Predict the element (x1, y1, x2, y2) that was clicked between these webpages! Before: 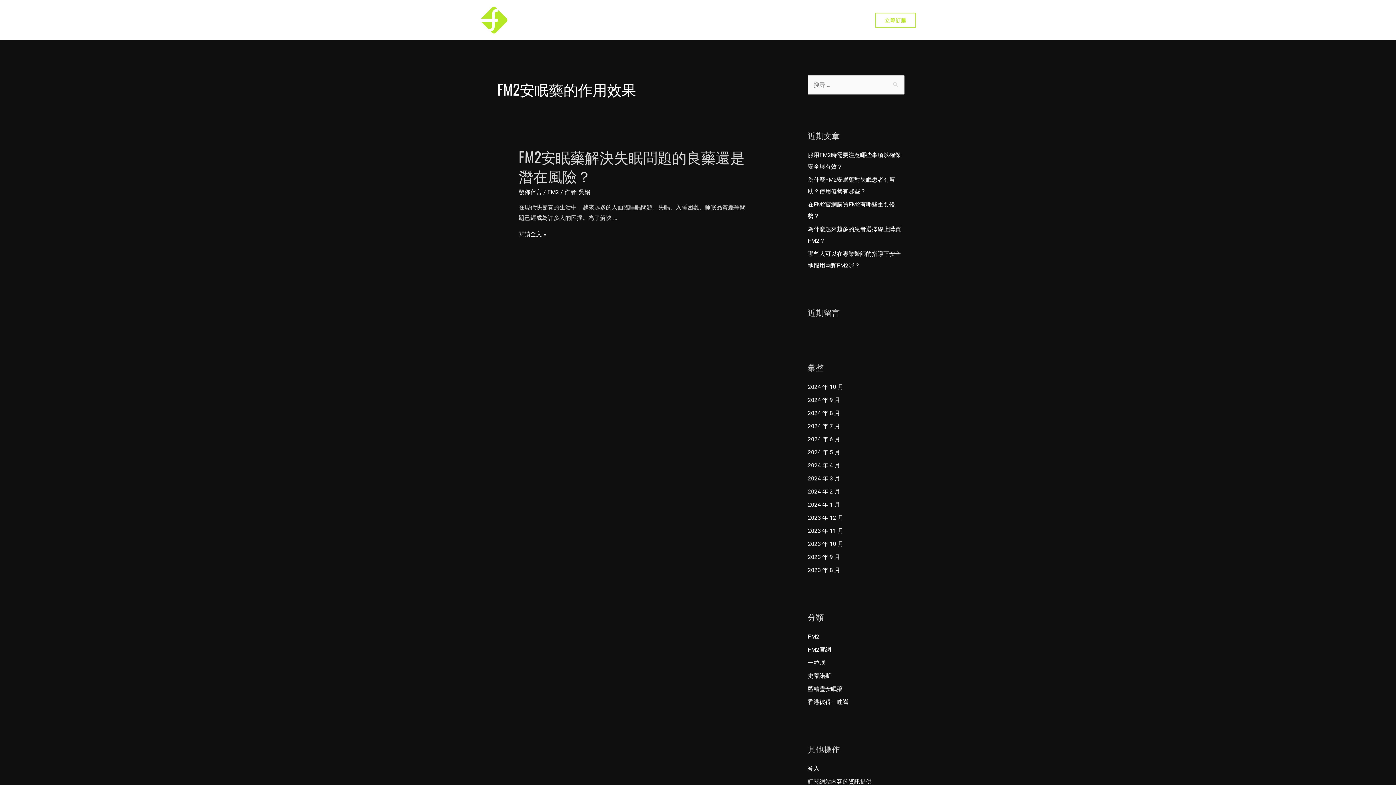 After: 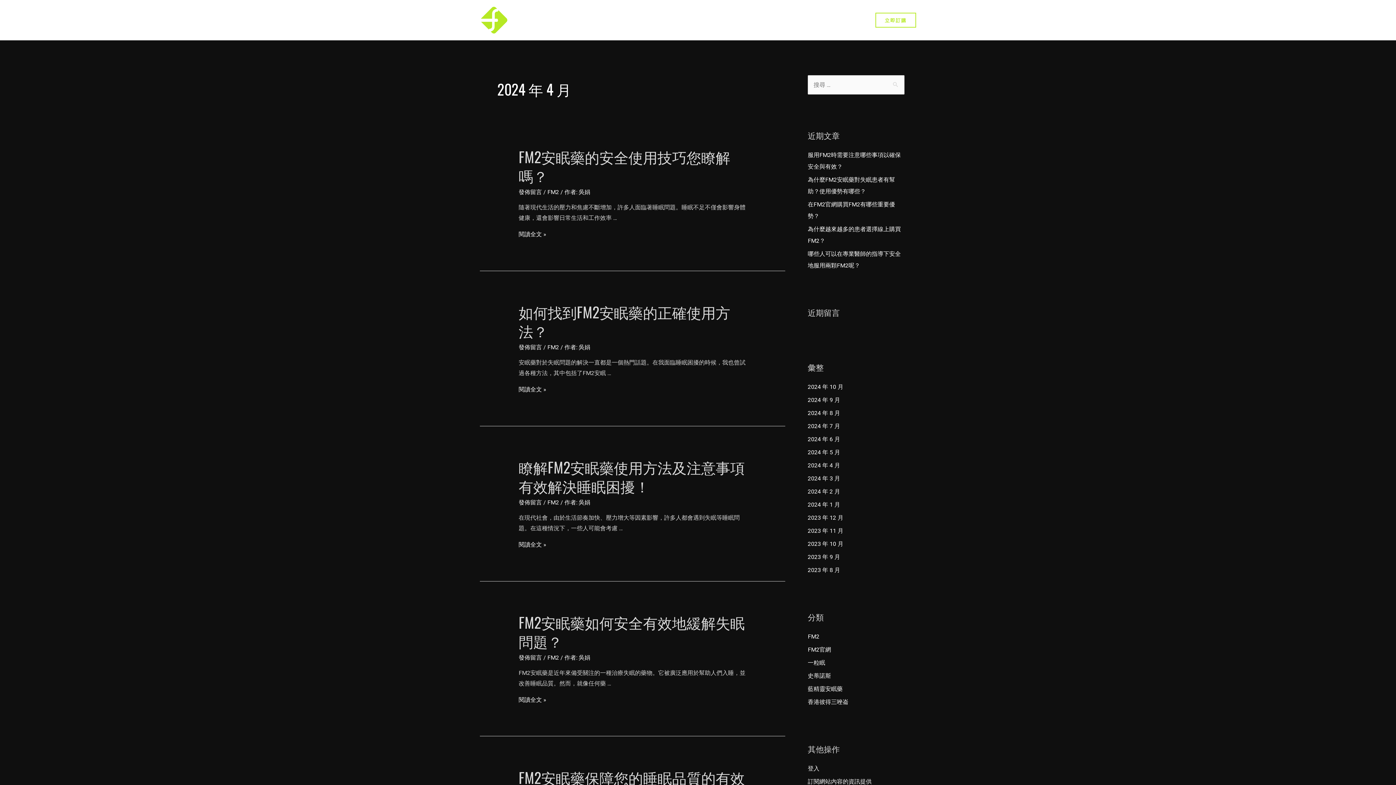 Action: label: 2024 年 4 月 bbox: (808, 462, 840, 469)